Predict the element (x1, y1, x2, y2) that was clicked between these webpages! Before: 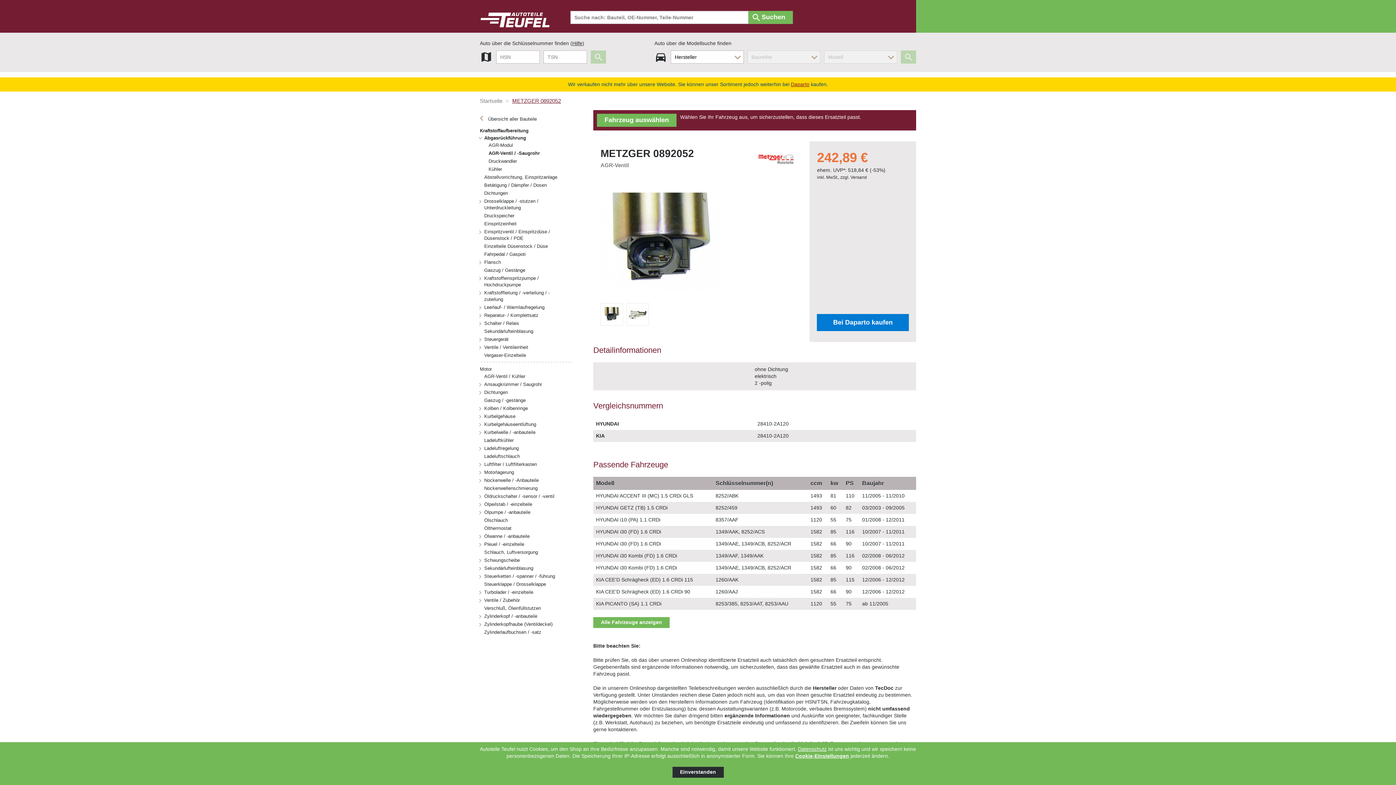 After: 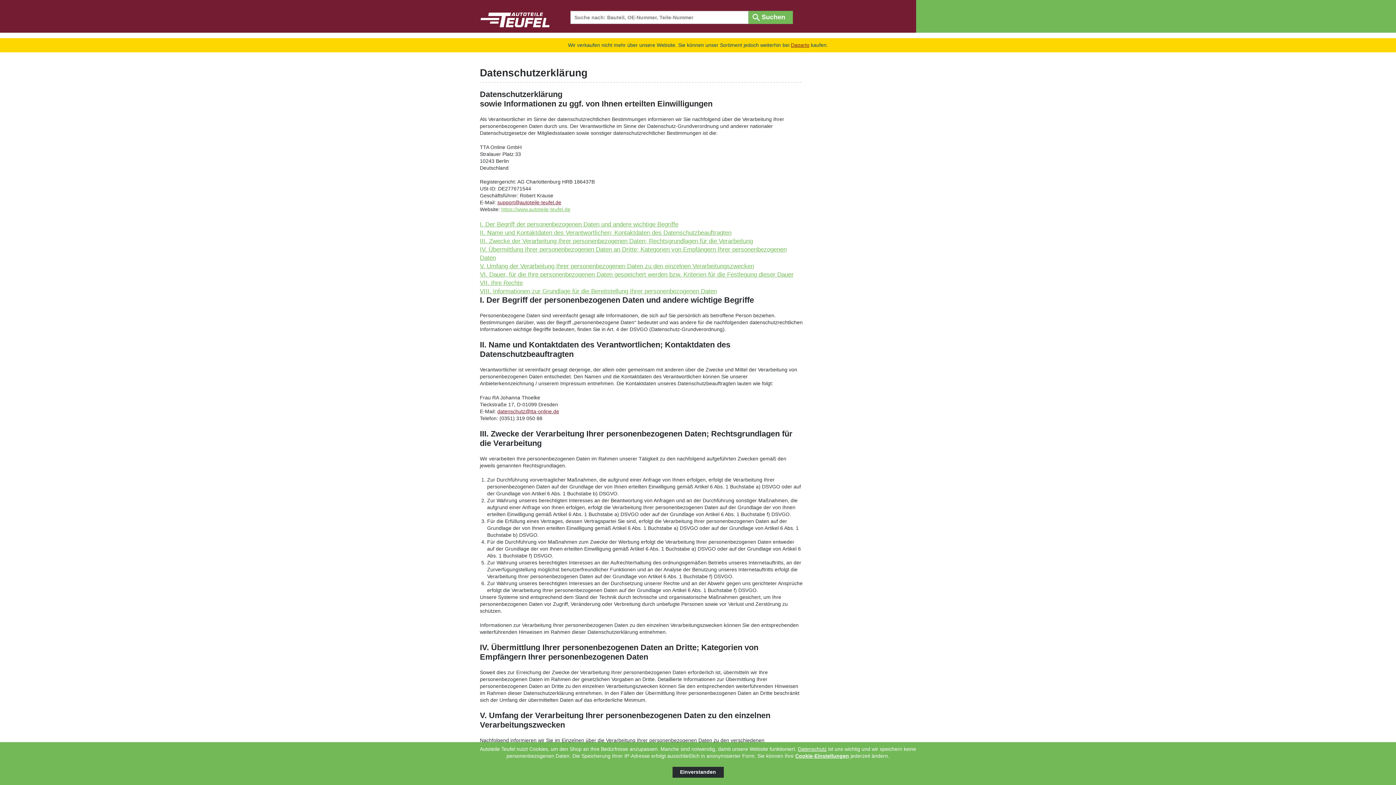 Action: label: Datenschutz bbox: (798, 746, 826, 752)